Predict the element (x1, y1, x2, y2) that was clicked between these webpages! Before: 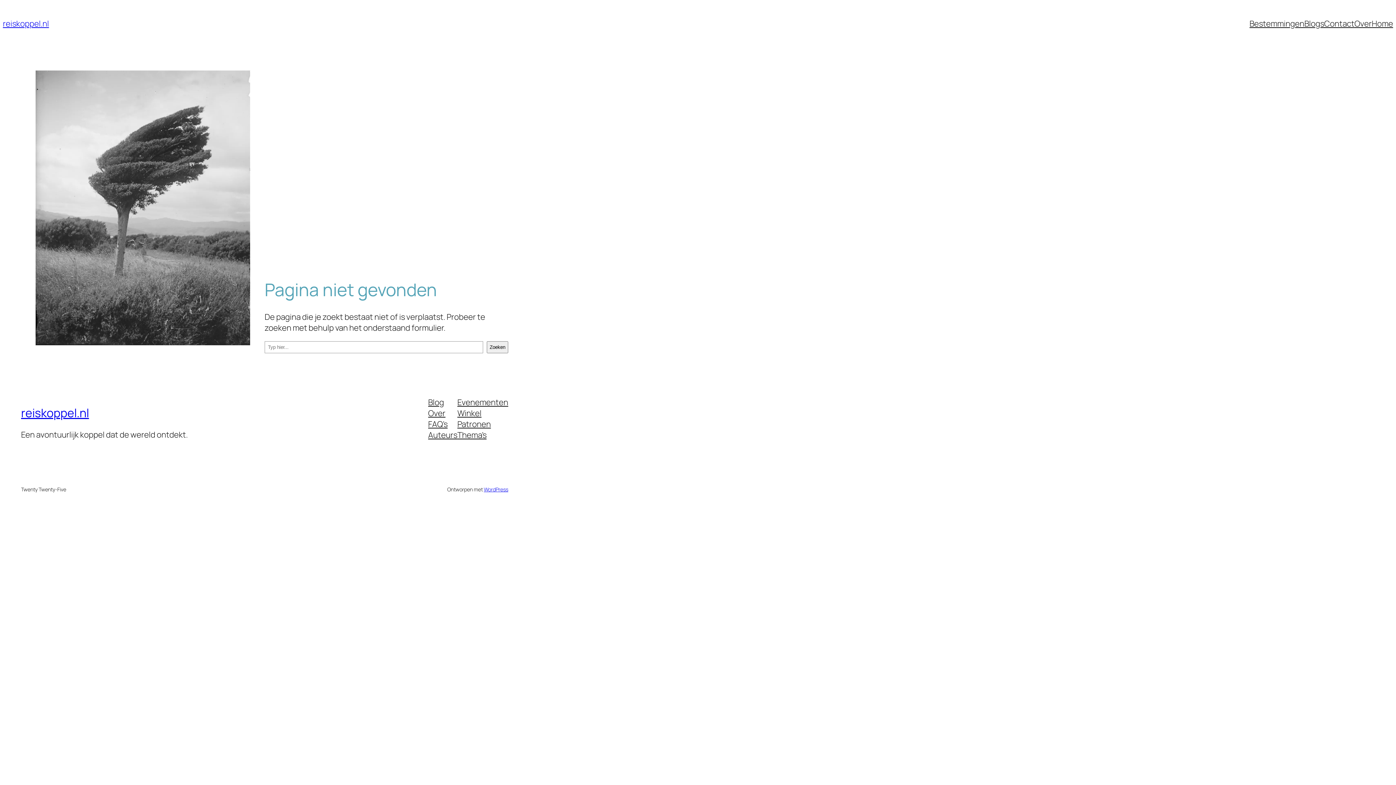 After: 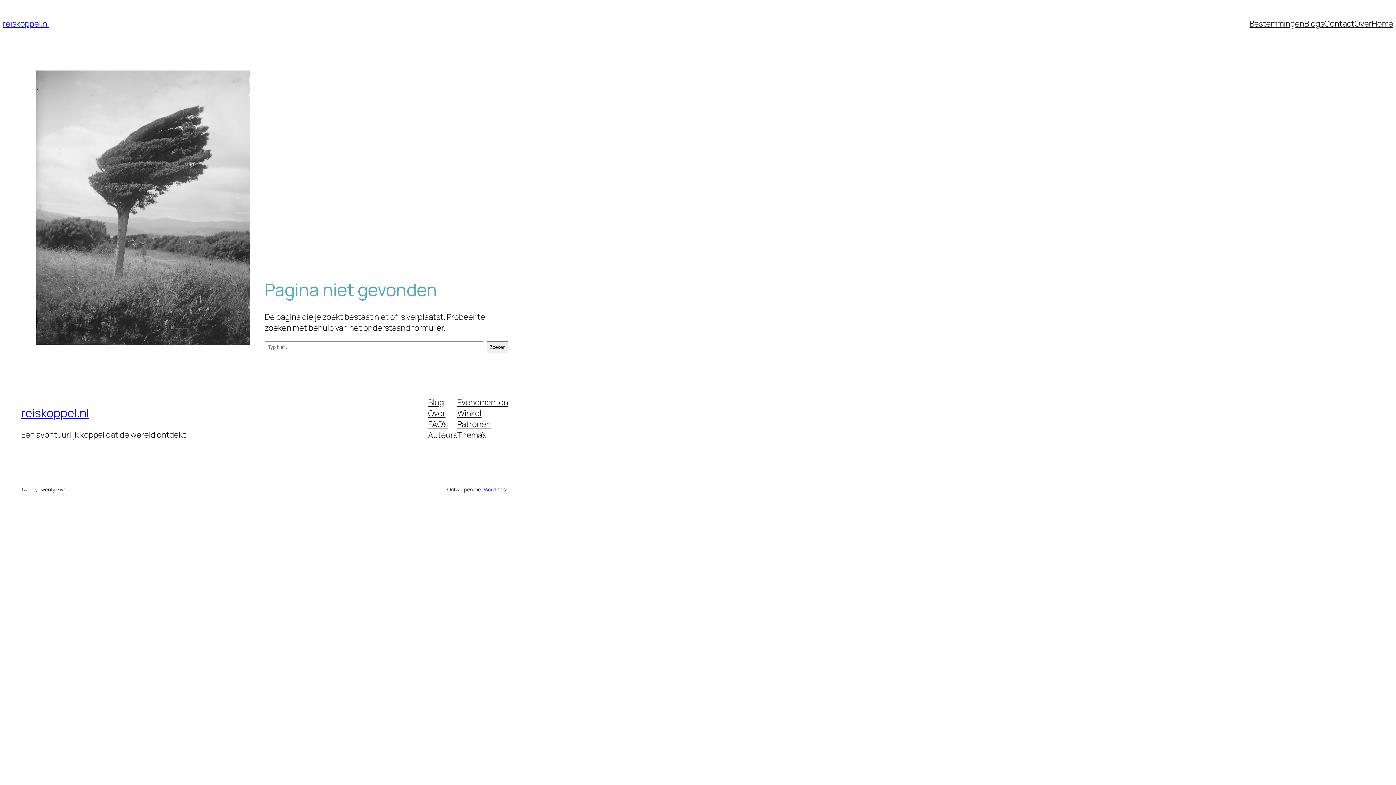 Action: label: Winkel bbox: (457, 407, 481, 418)